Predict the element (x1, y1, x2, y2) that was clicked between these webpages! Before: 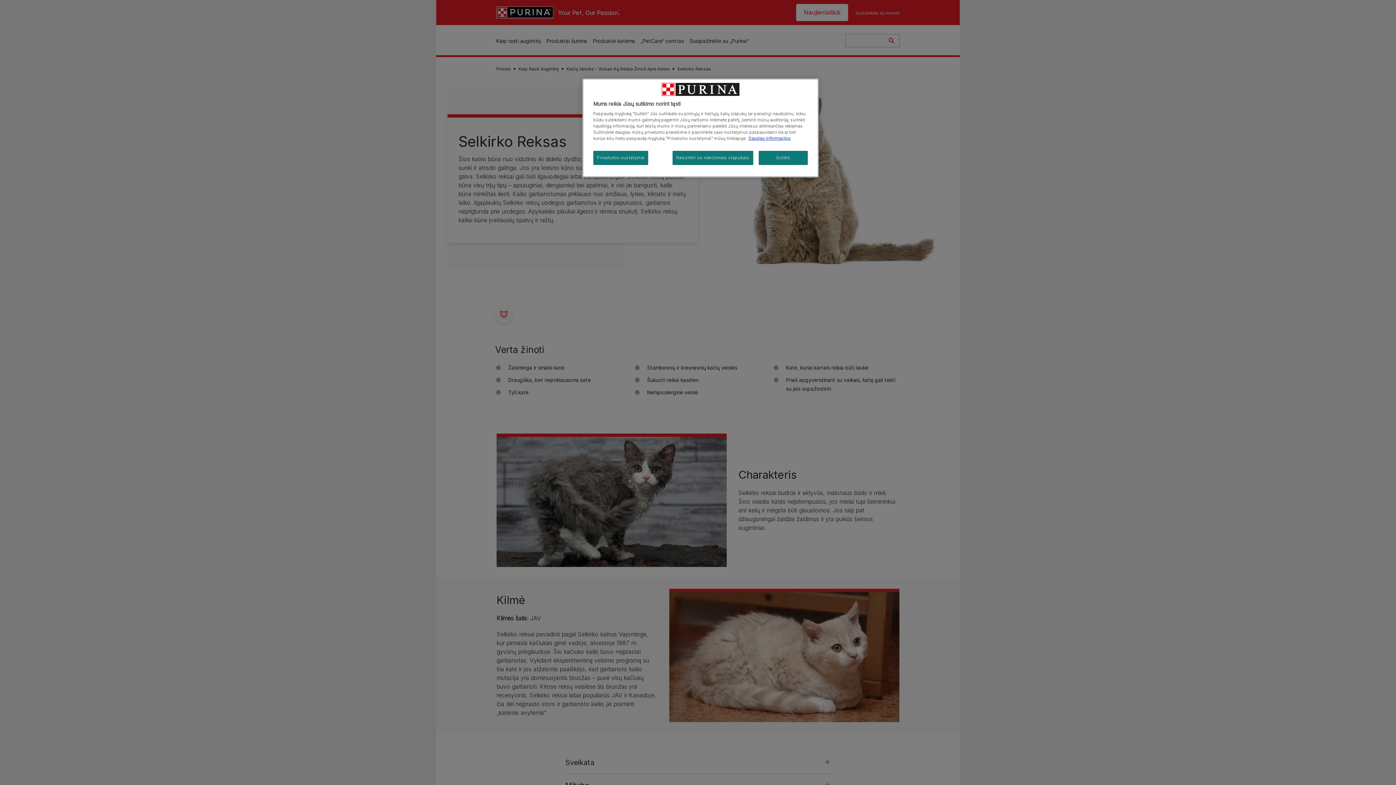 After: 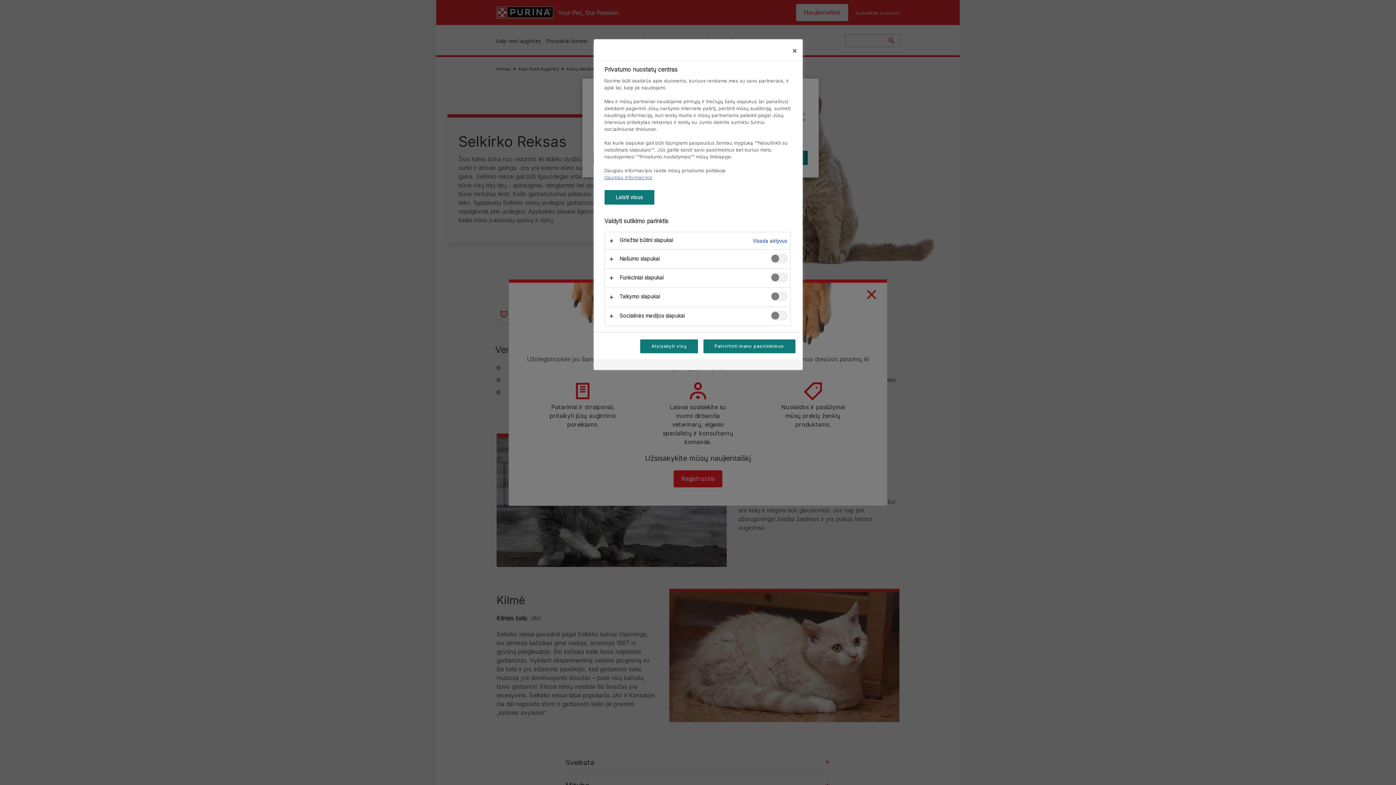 Action: label: Privatumo nustatymai bbox: (593, 150, 648, 165)